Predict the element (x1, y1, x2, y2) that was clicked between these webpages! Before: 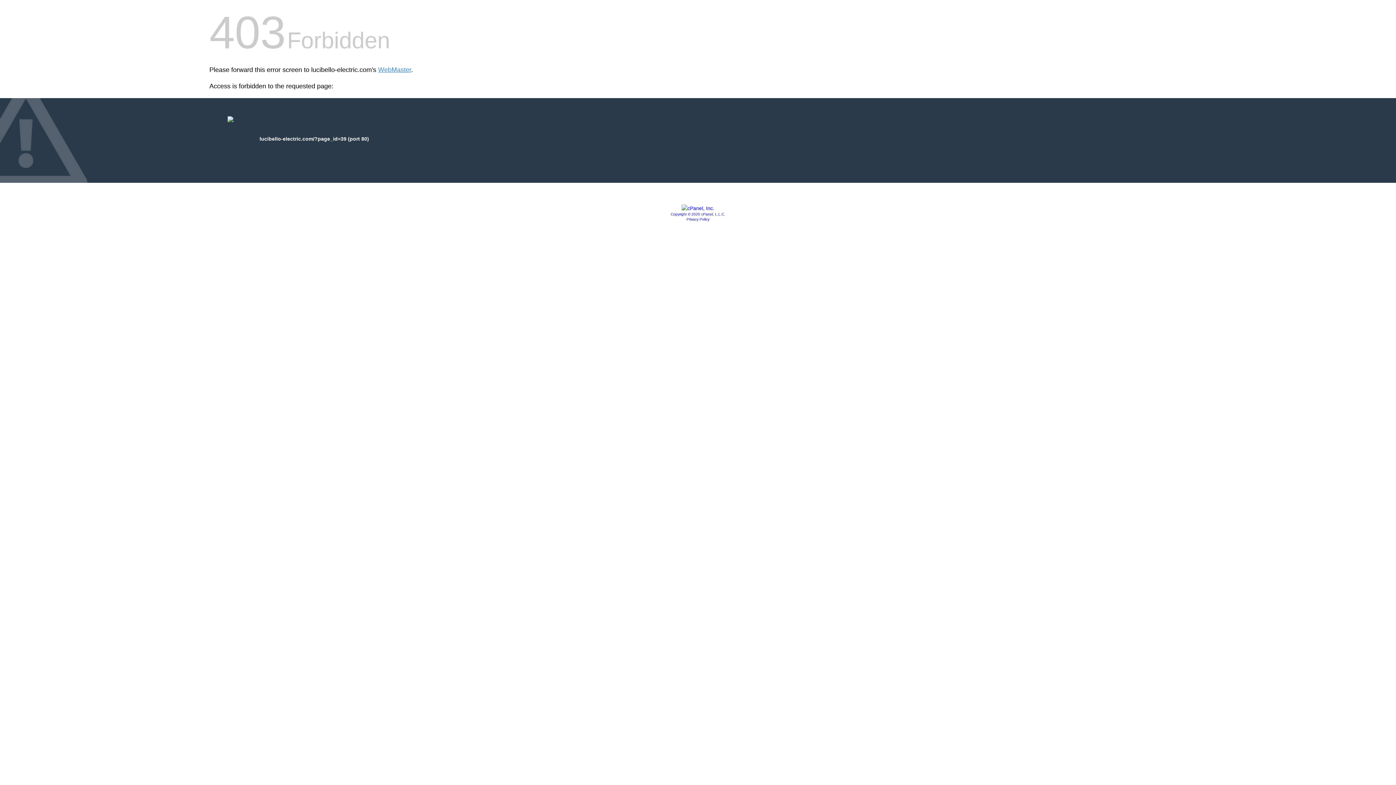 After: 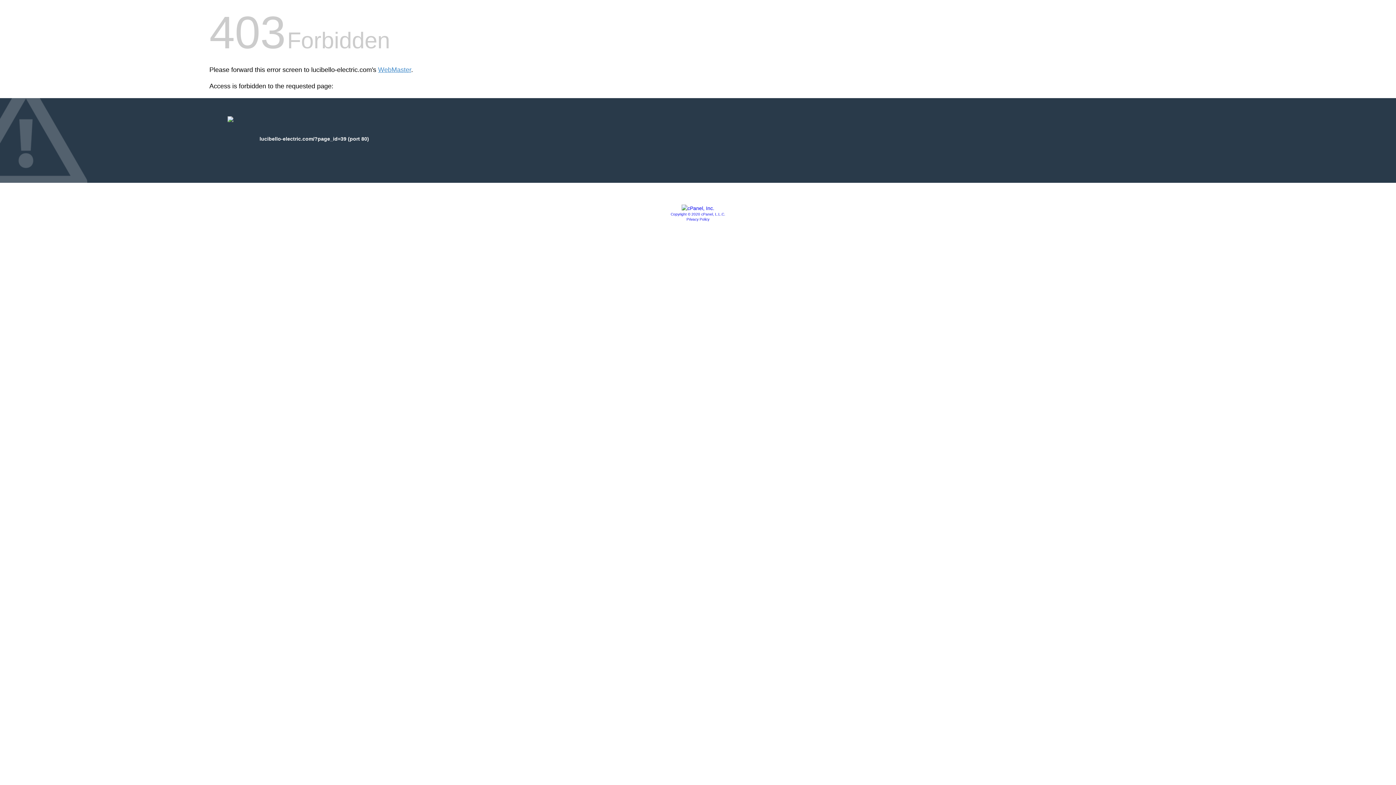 Action: label: Privacy Policy bbox: (686, 217, 709, 221)